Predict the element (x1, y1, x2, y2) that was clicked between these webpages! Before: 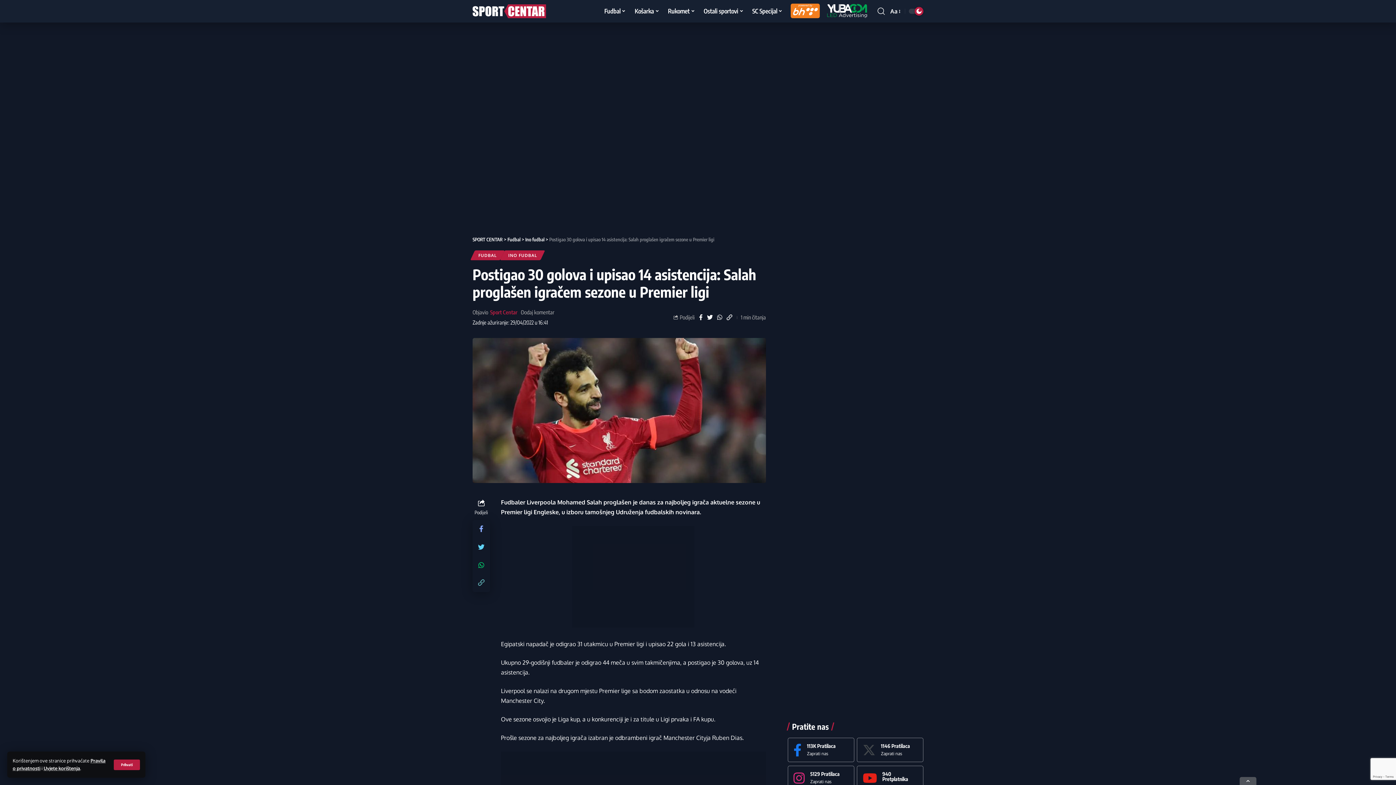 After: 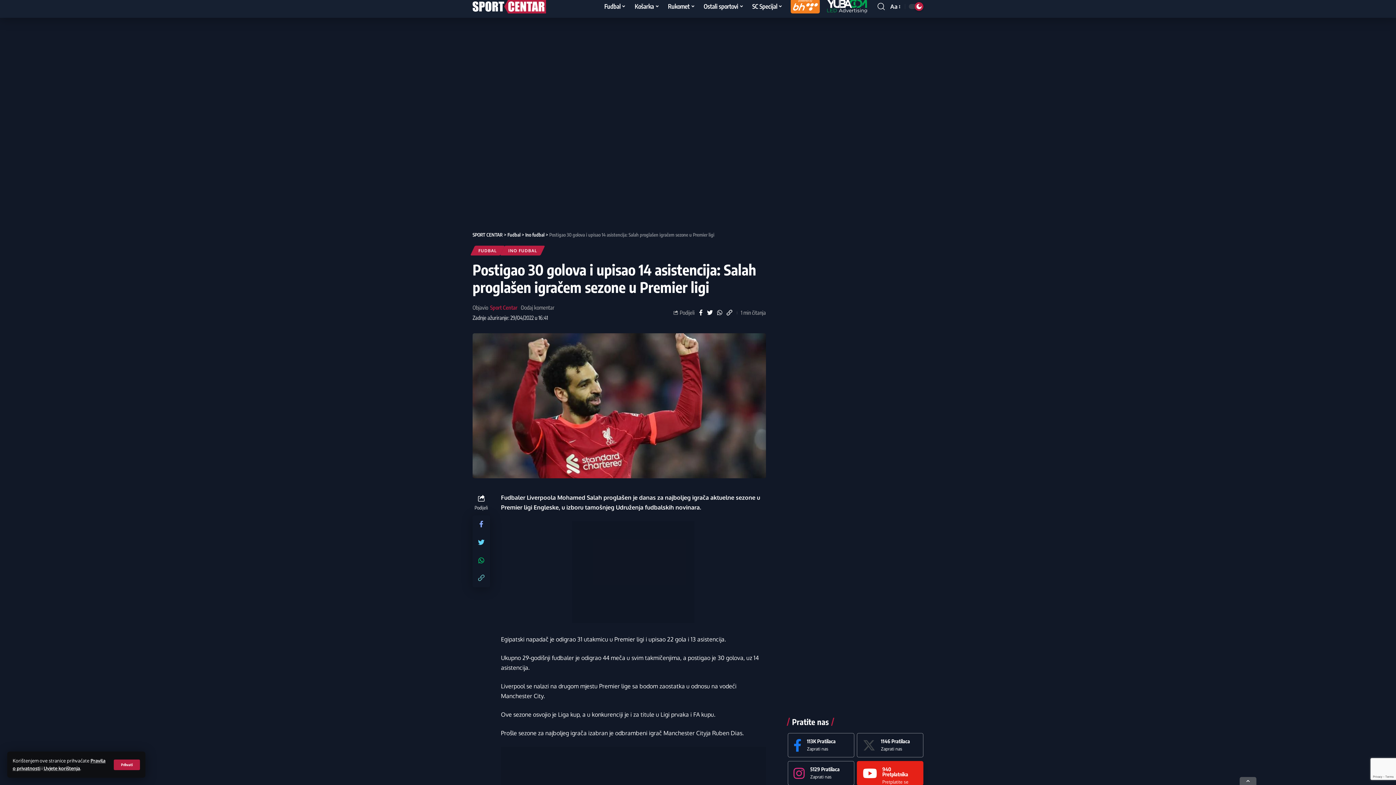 Action: label: 940 Pretplatnika

Pretplatite se bbox: (857, 766, 923, 790)